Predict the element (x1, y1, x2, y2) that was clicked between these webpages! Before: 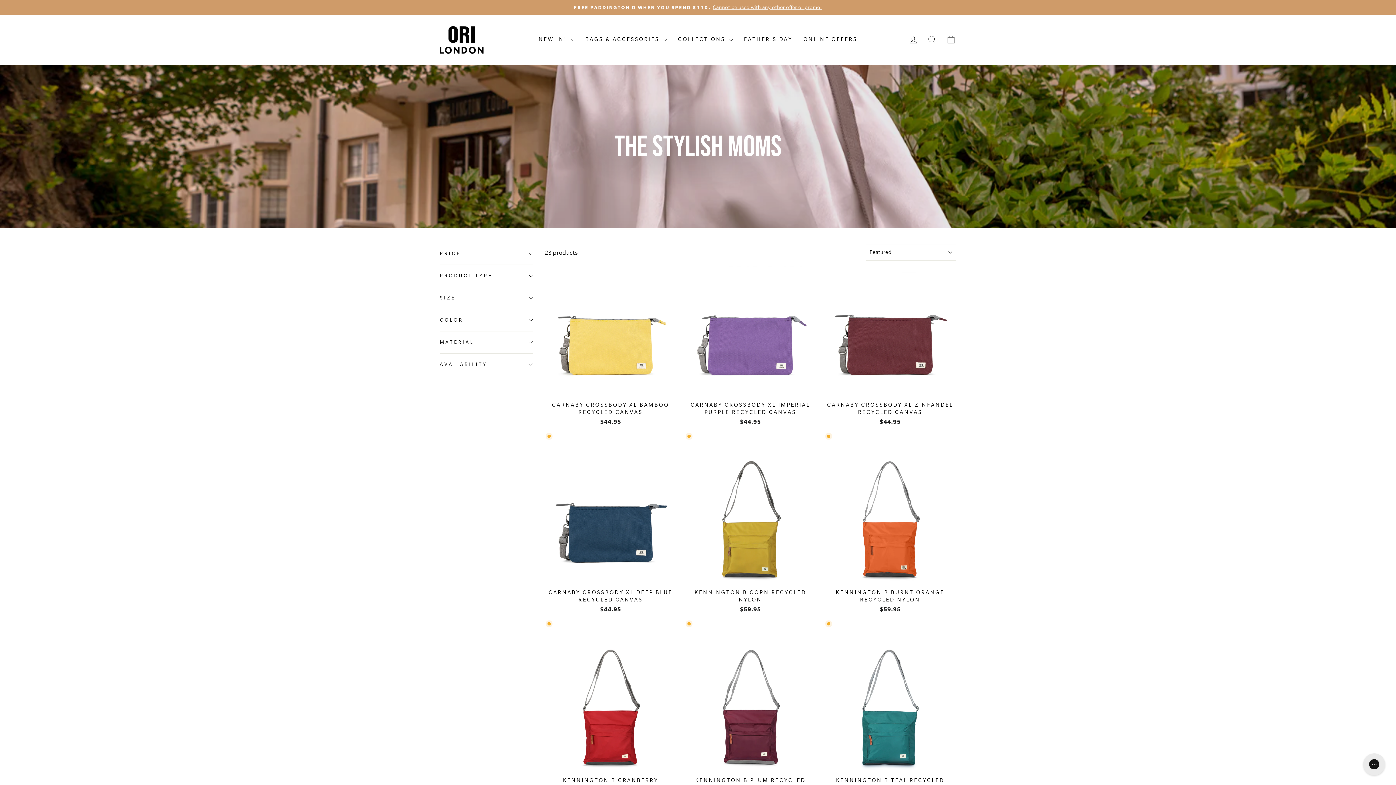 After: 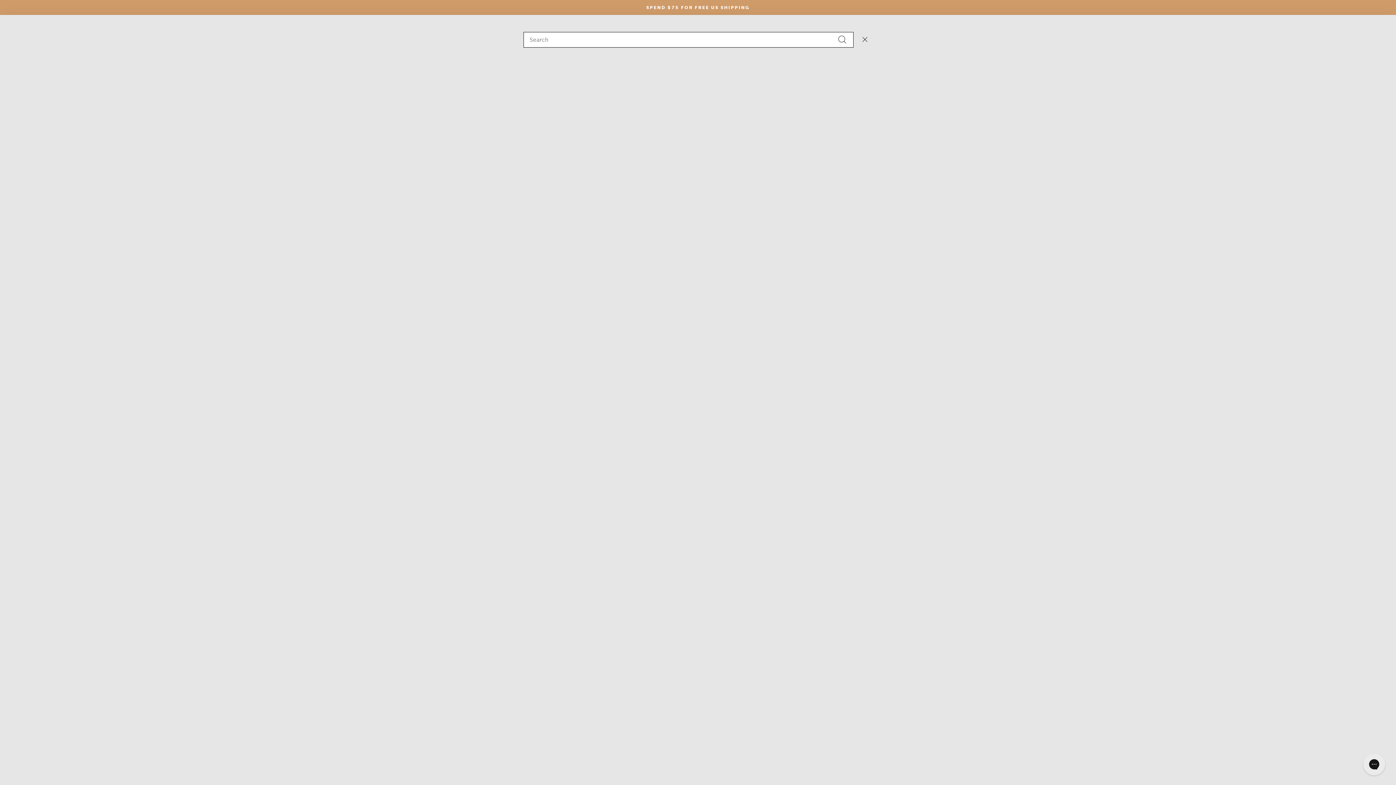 Action: bbox: (922, 31, 941, 47) label: SEARCH